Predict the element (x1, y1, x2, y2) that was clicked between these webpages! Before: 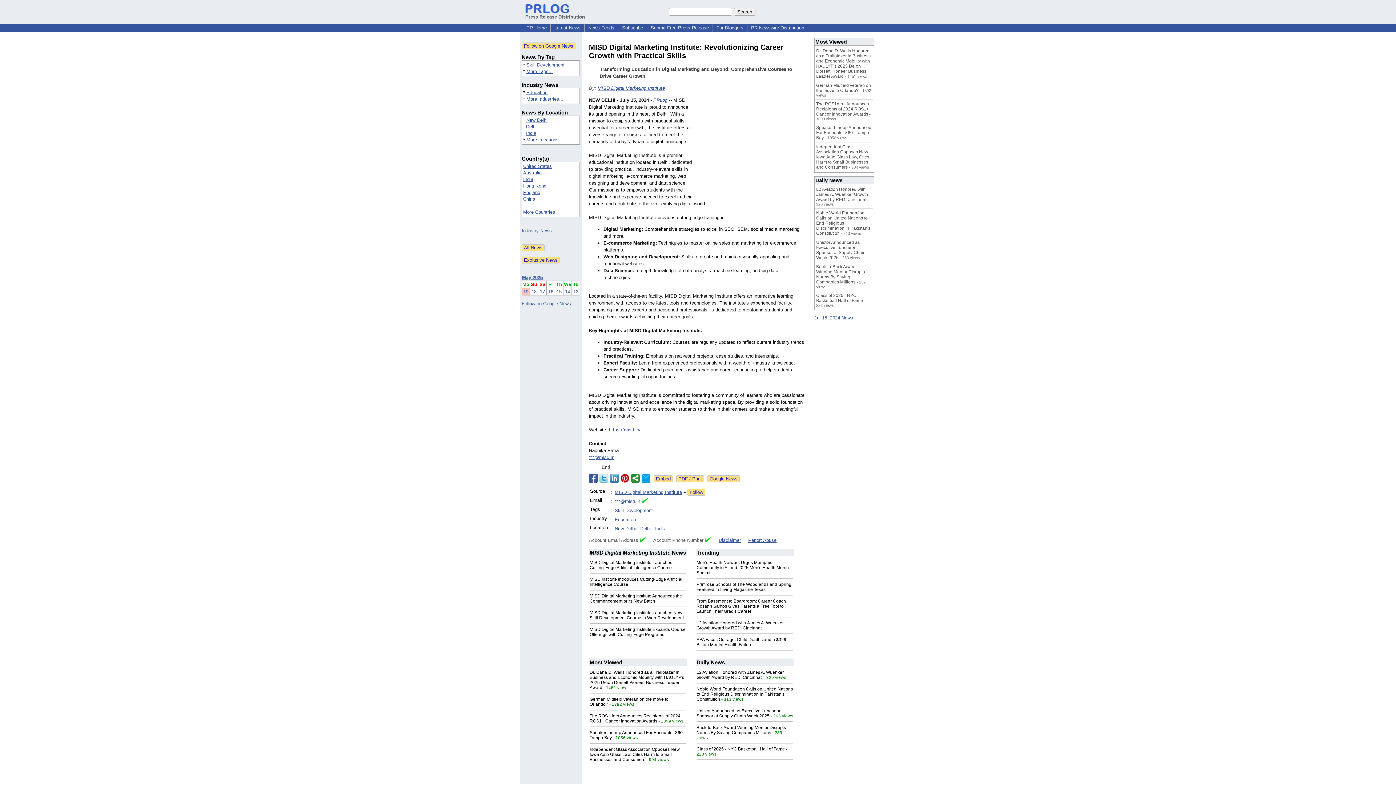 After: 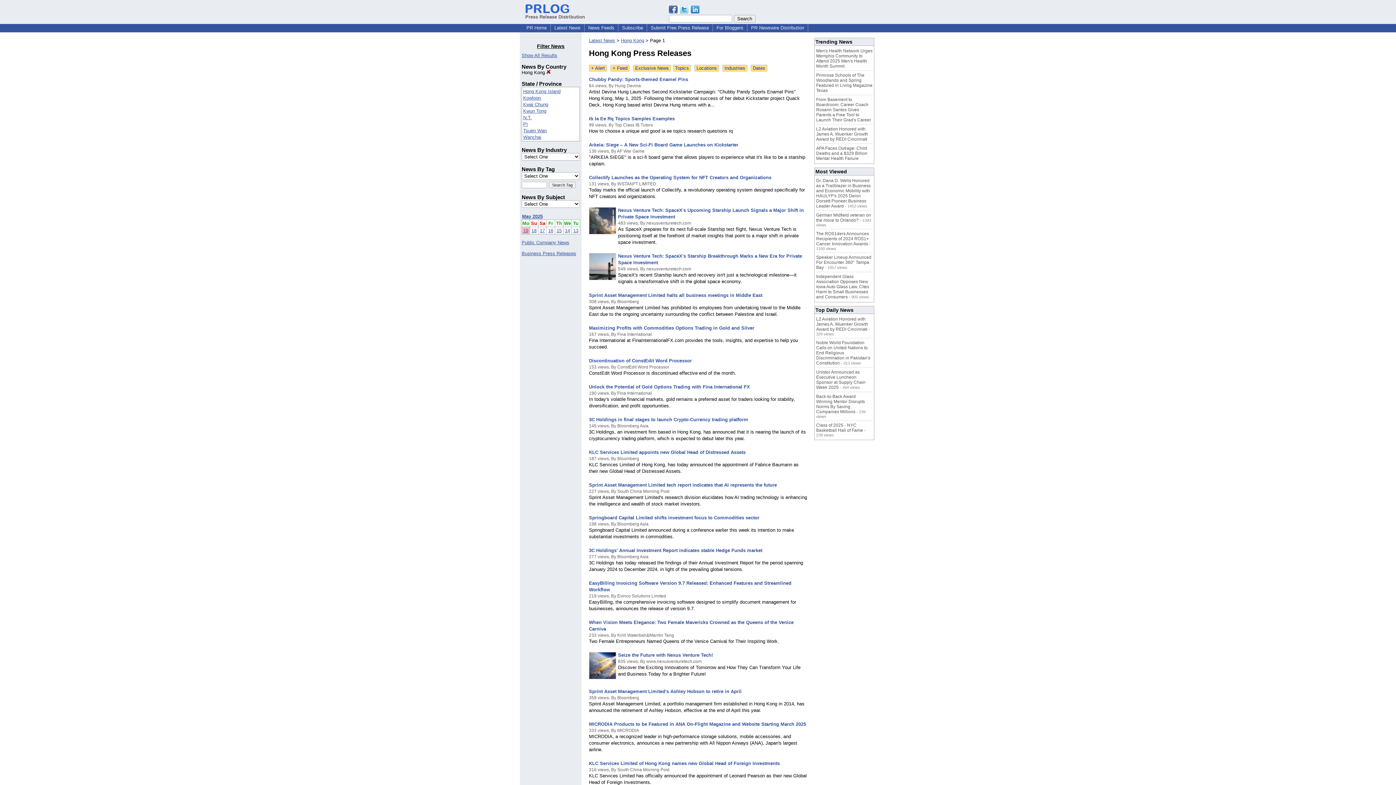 Action: label: Hong Kong bbox: (523, 183, 546, 188)